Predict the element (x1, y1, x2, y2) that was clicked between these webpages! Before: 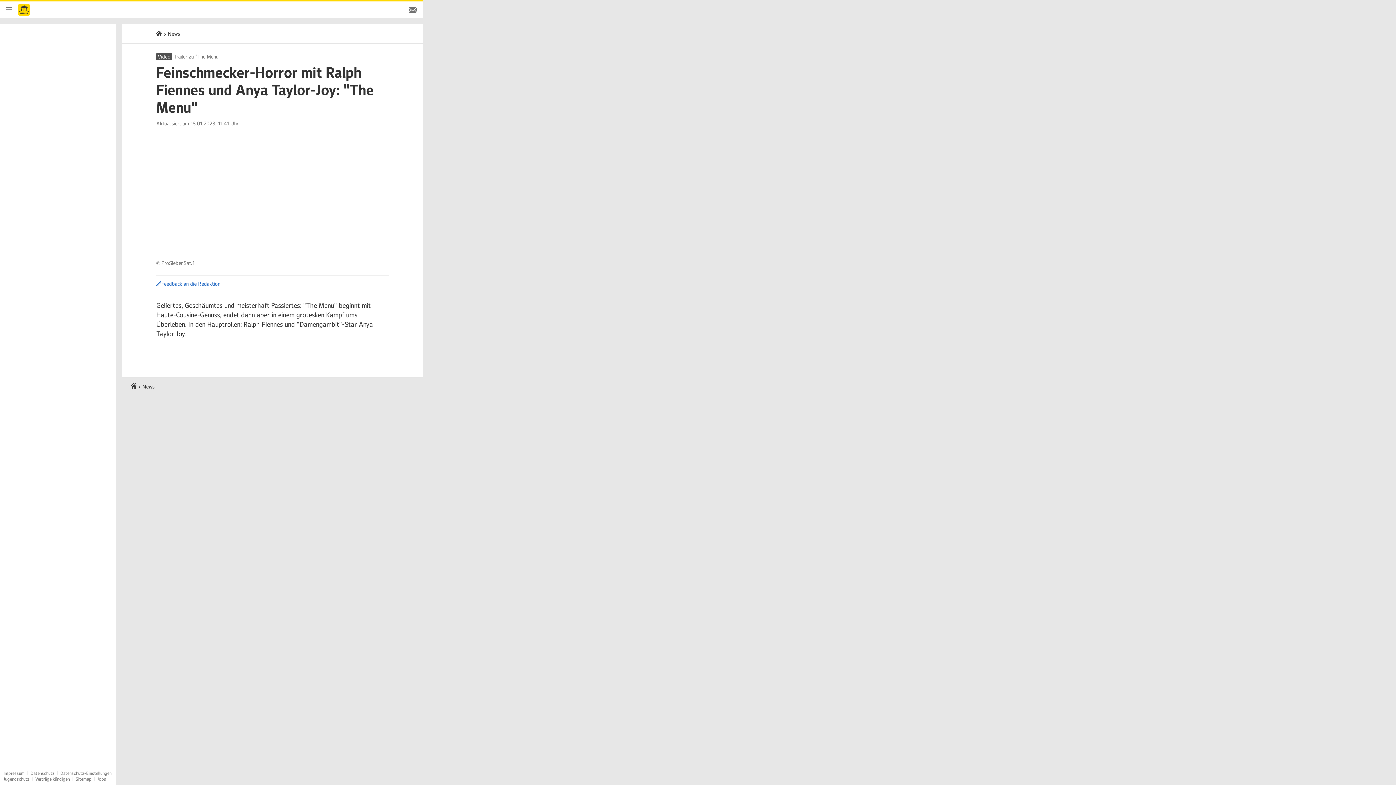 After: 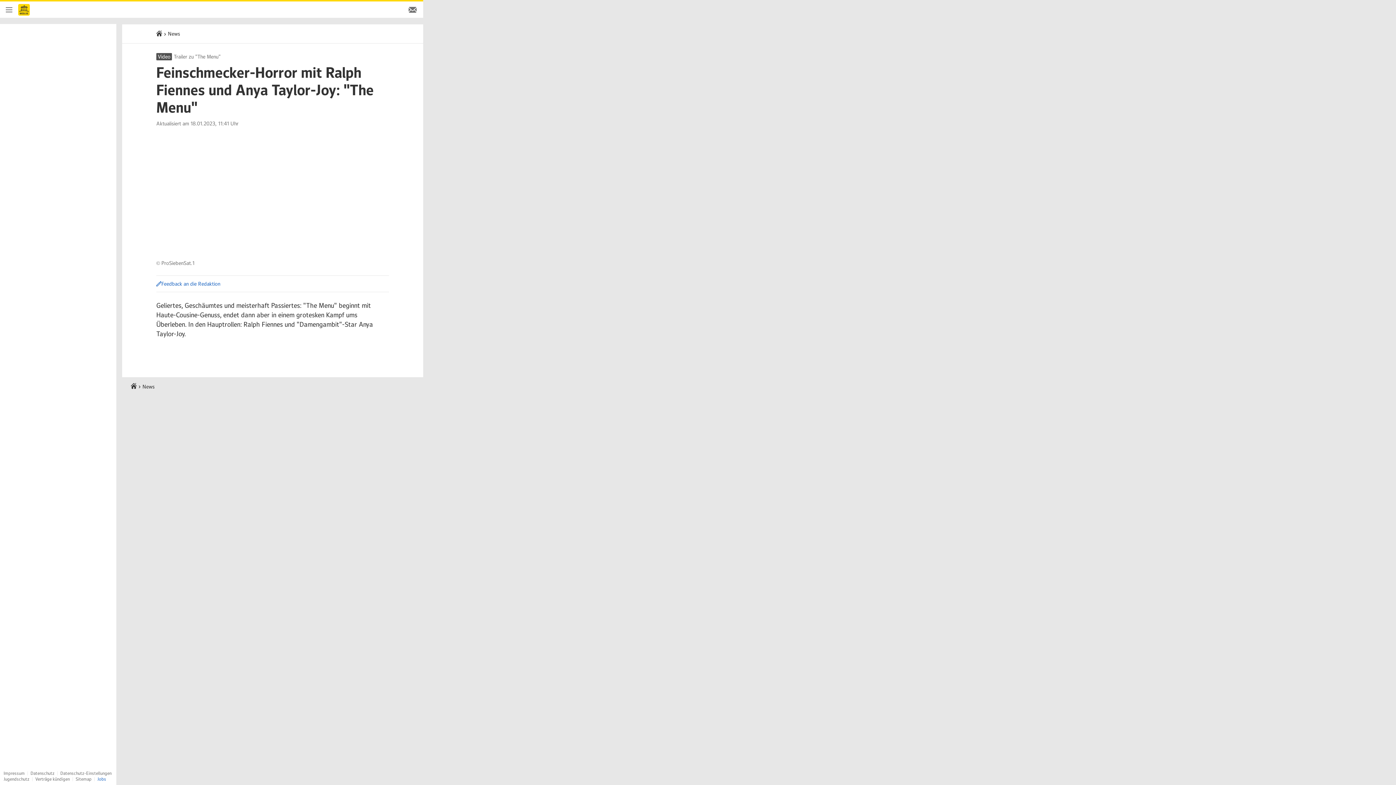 Action: label: Jobs bbox: (97, 776, 106, 782)